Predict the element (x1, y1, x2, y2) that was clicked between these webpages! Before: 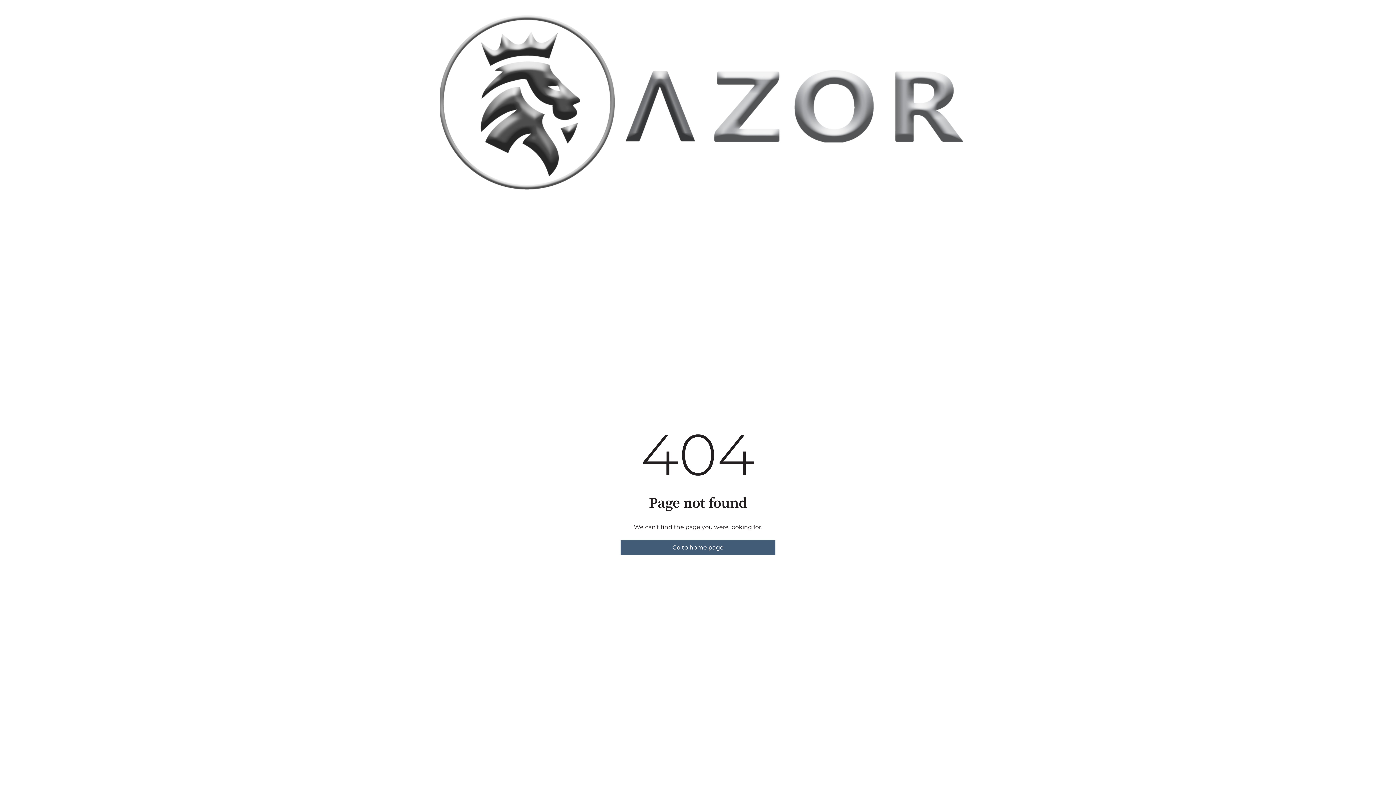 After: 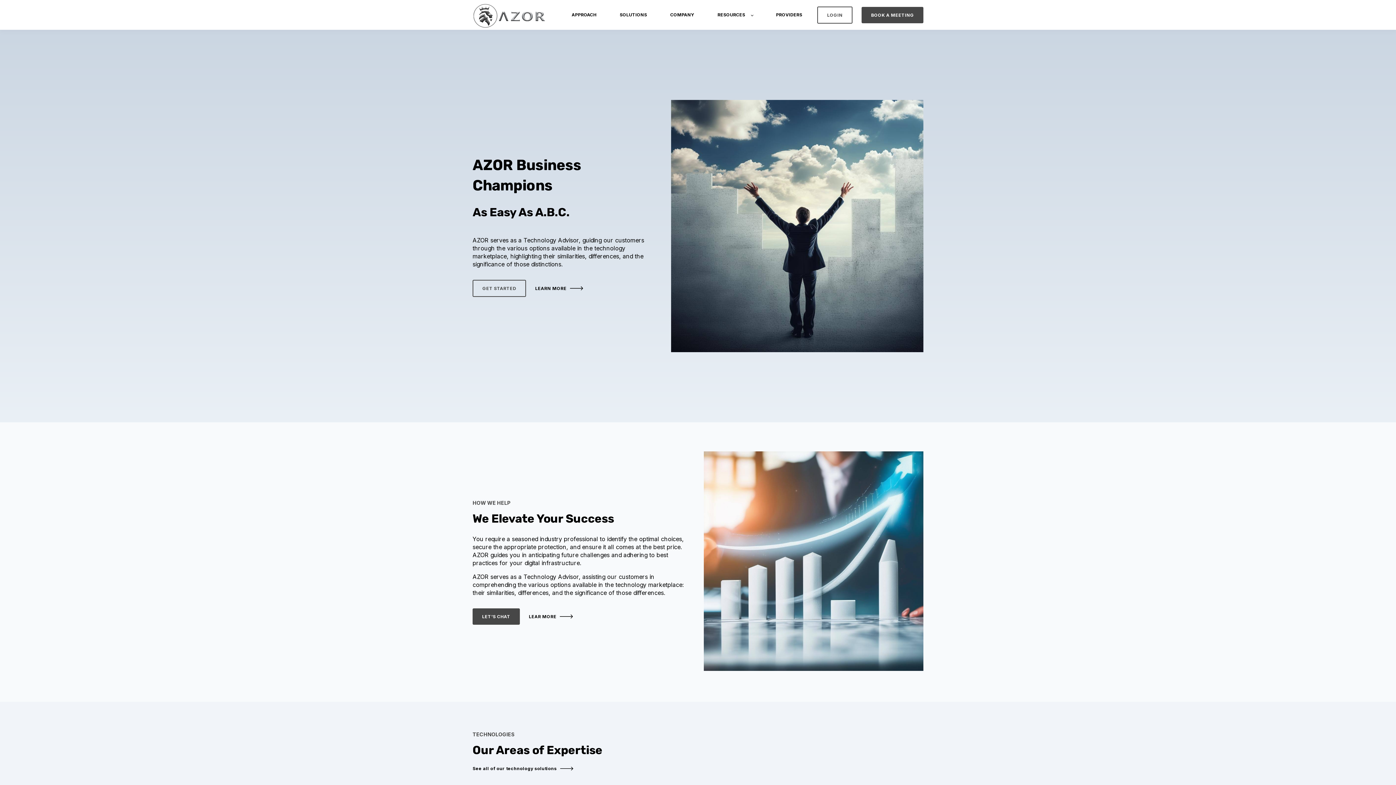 Action: label: Go to home page bbox: (620, 540, 775, 555)